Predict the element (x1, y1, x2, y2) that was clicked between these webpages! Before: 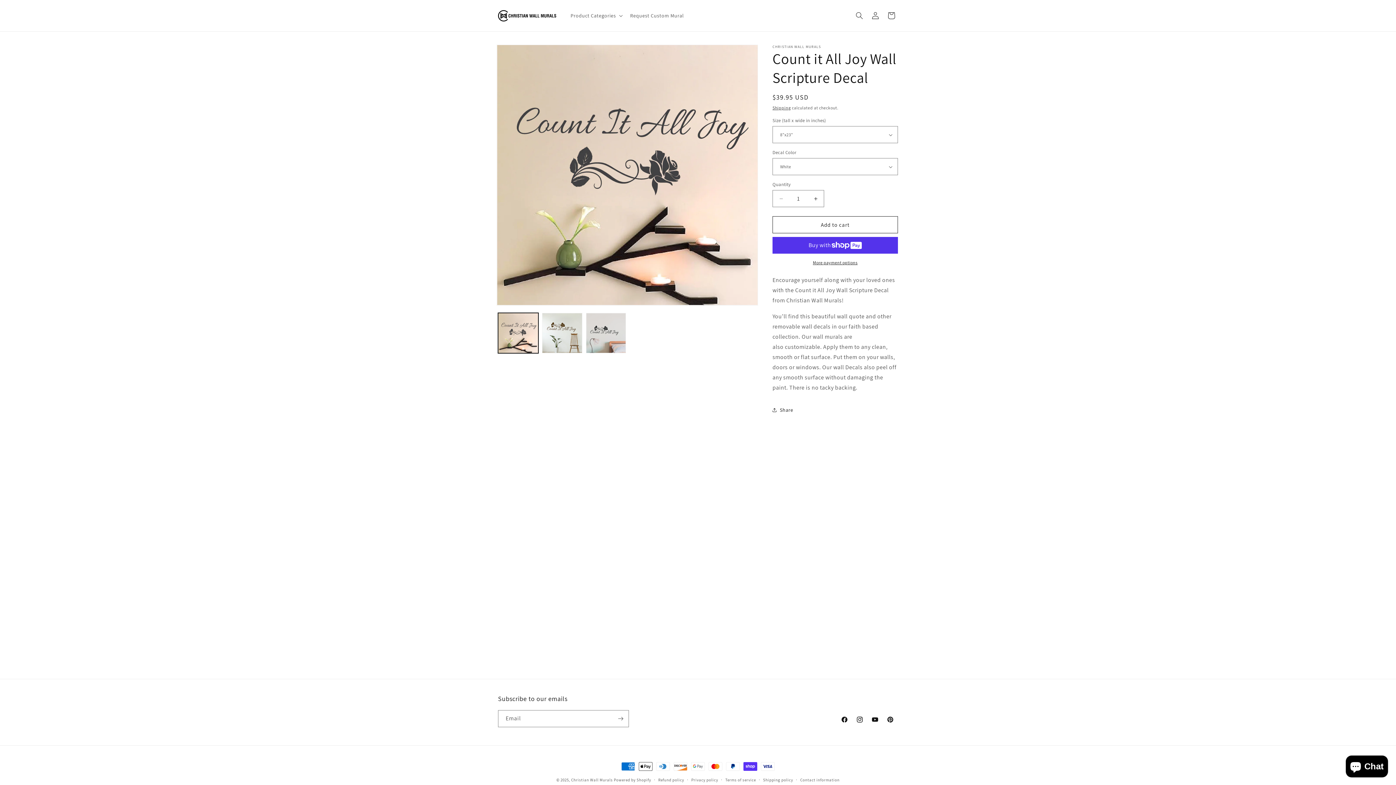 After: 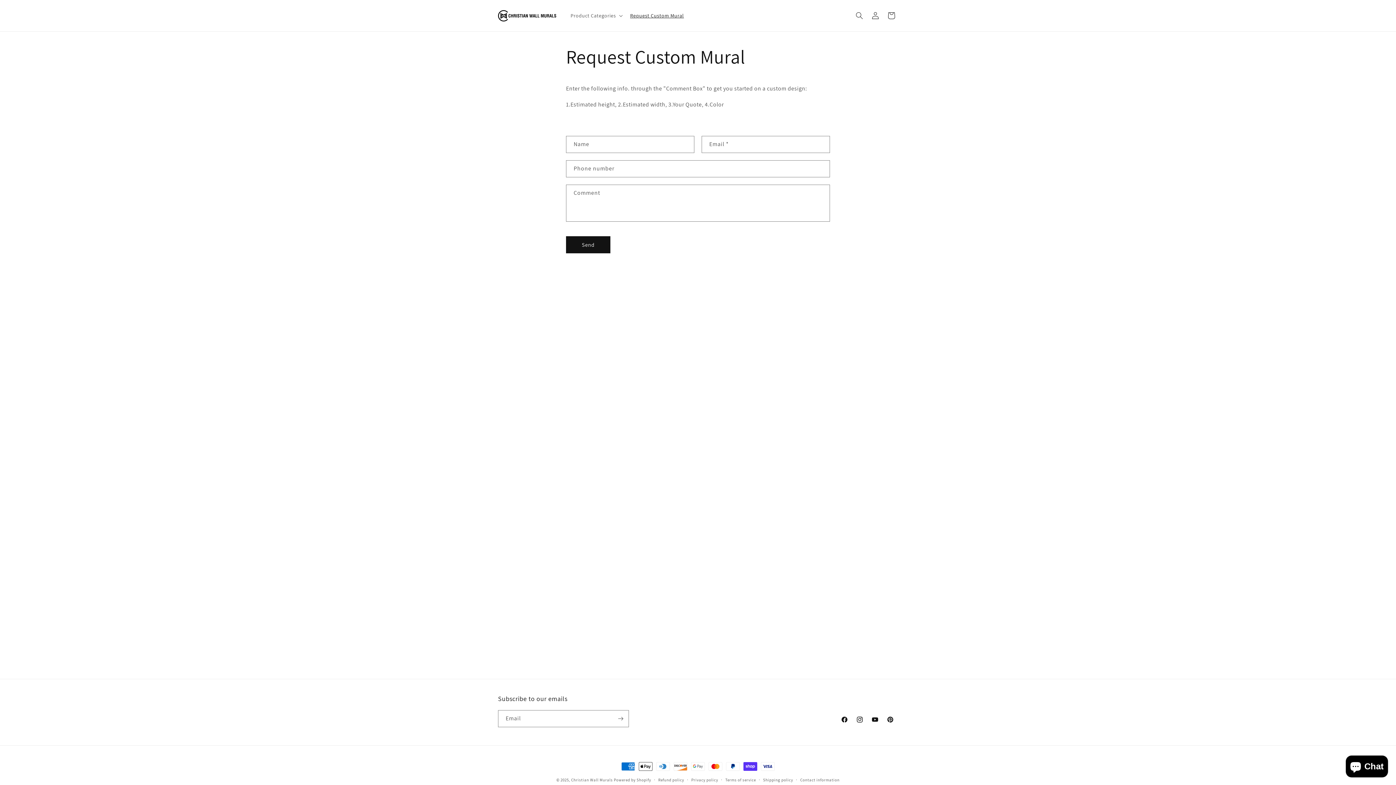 Action: label: Request Custom Mural bbox: (625, 8, 688, 23)